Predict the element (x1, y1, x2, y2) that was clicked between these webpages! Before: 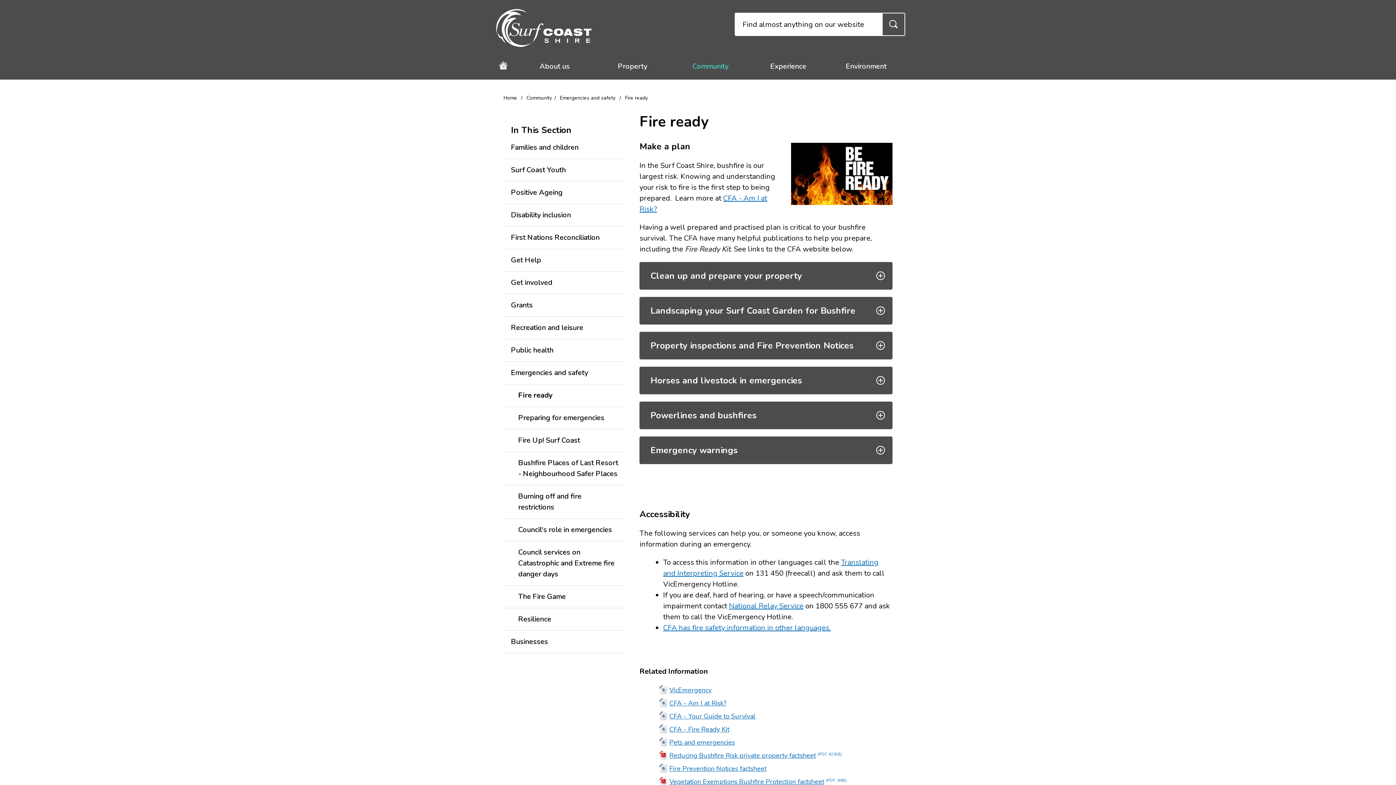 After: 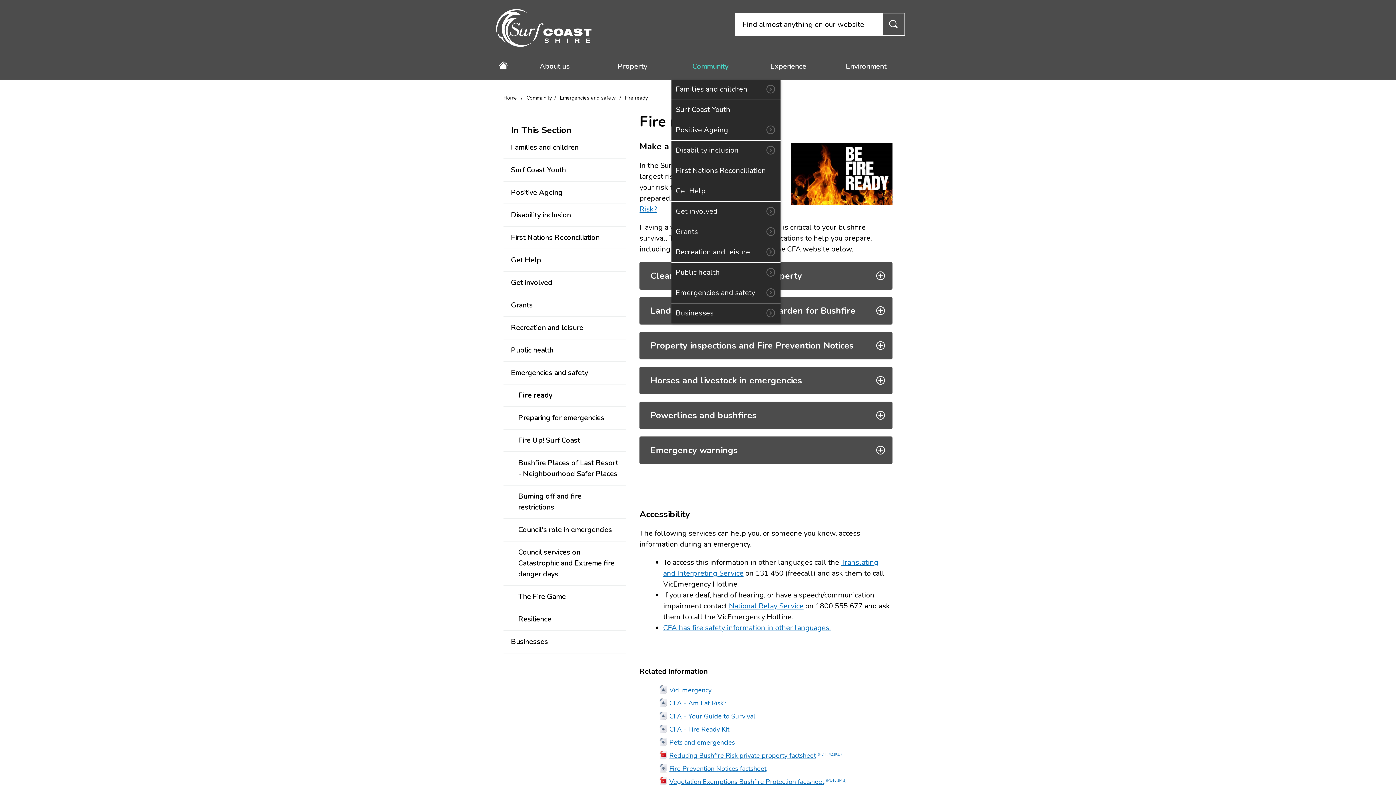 Action: label: Community bbox: (671, 56, 749, 79)